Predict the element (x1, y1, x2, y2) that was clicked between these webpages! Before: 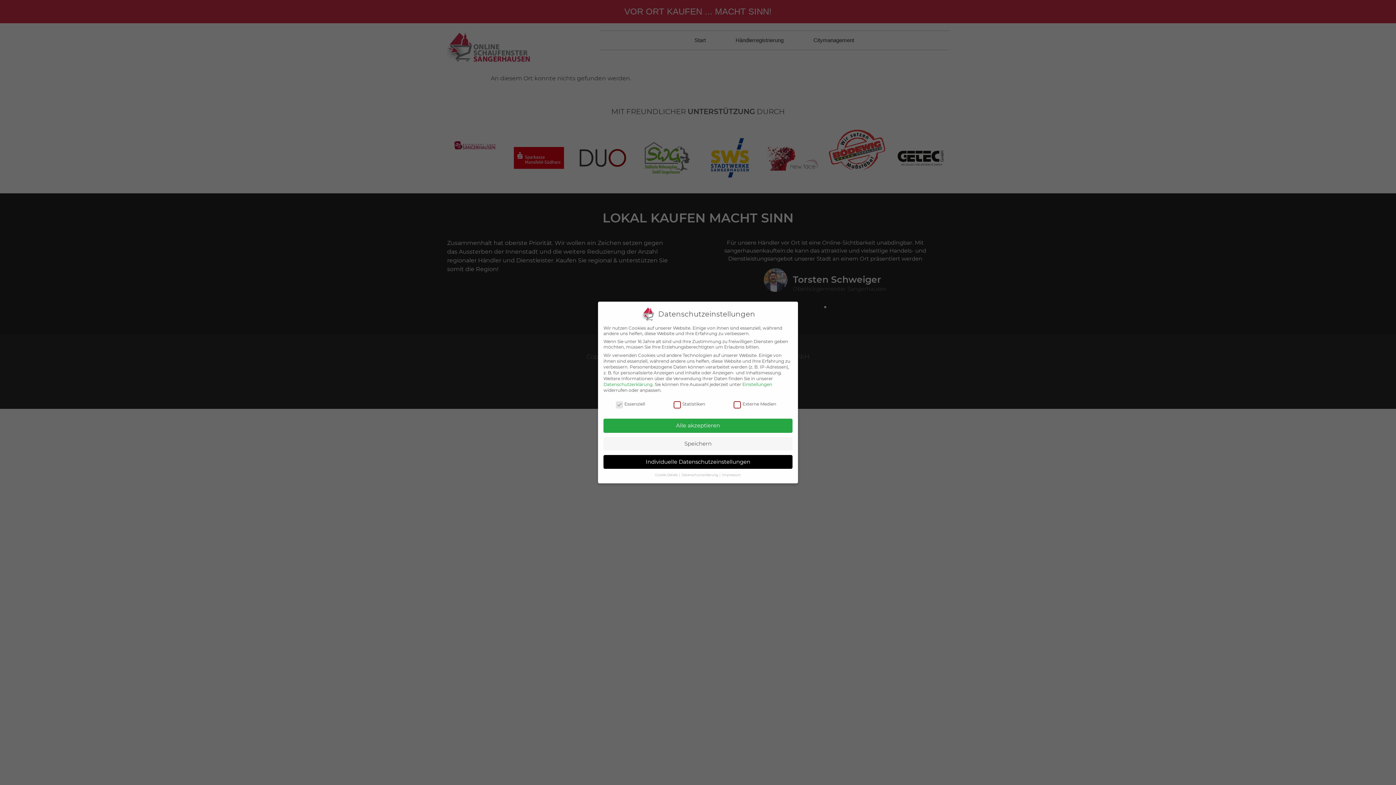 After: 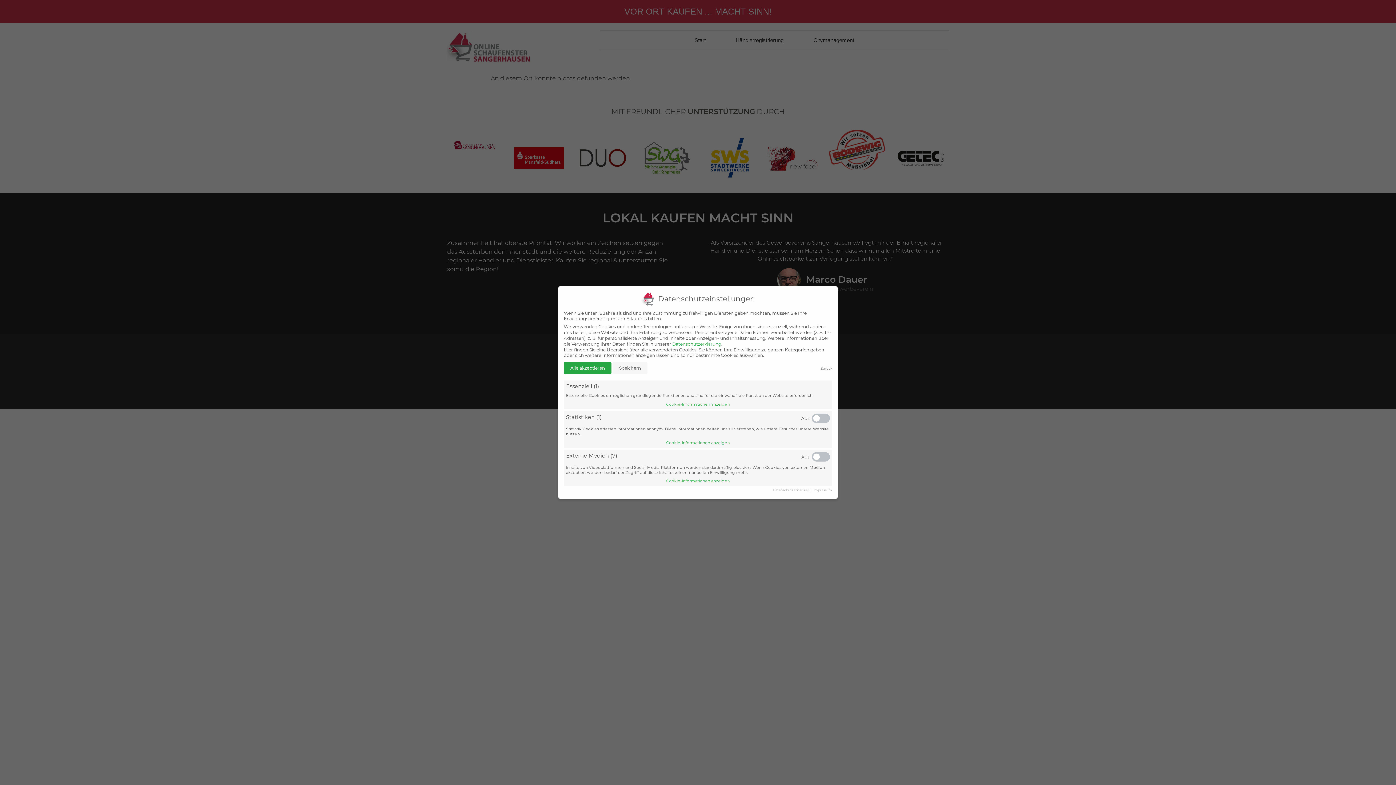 Action: bbox: (655, 473, 678, 477) label: Cookie-Details 